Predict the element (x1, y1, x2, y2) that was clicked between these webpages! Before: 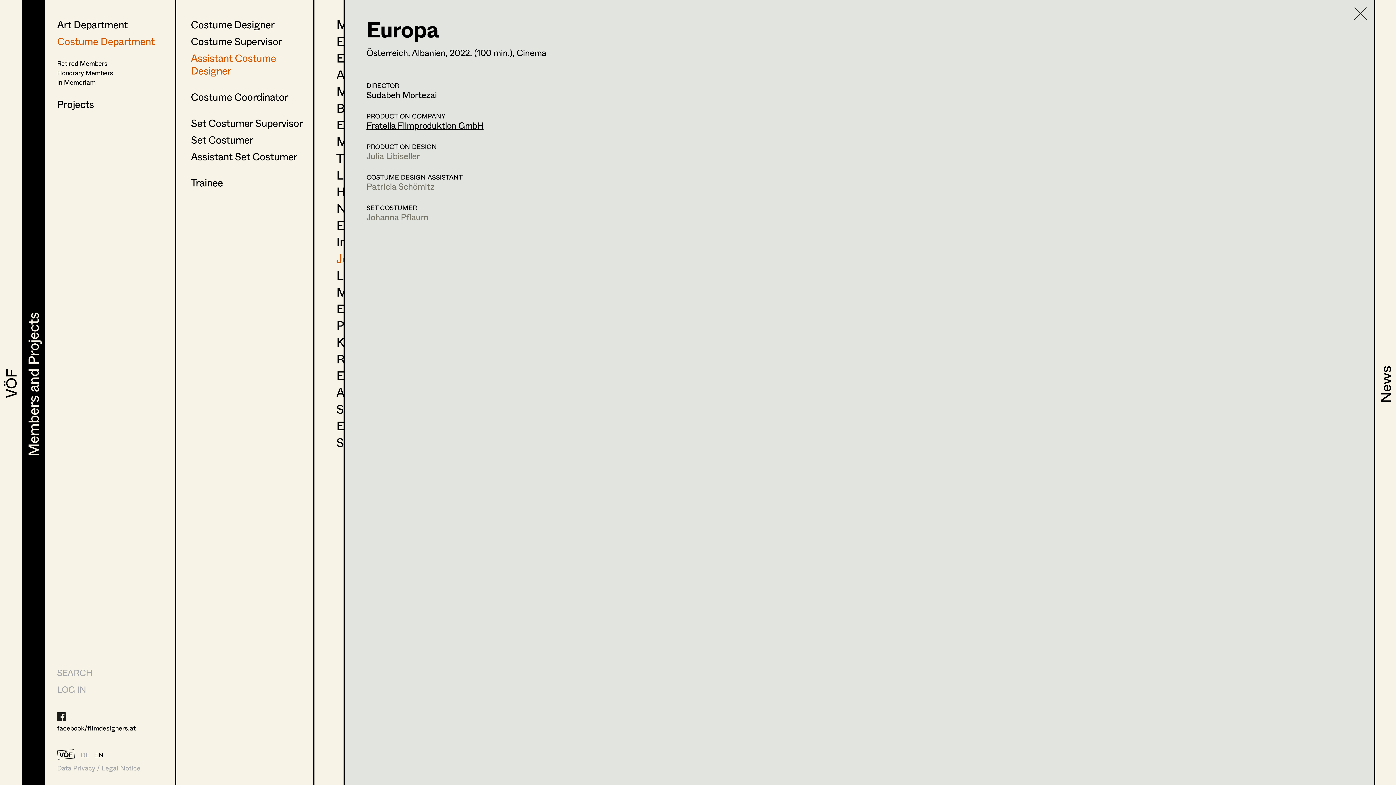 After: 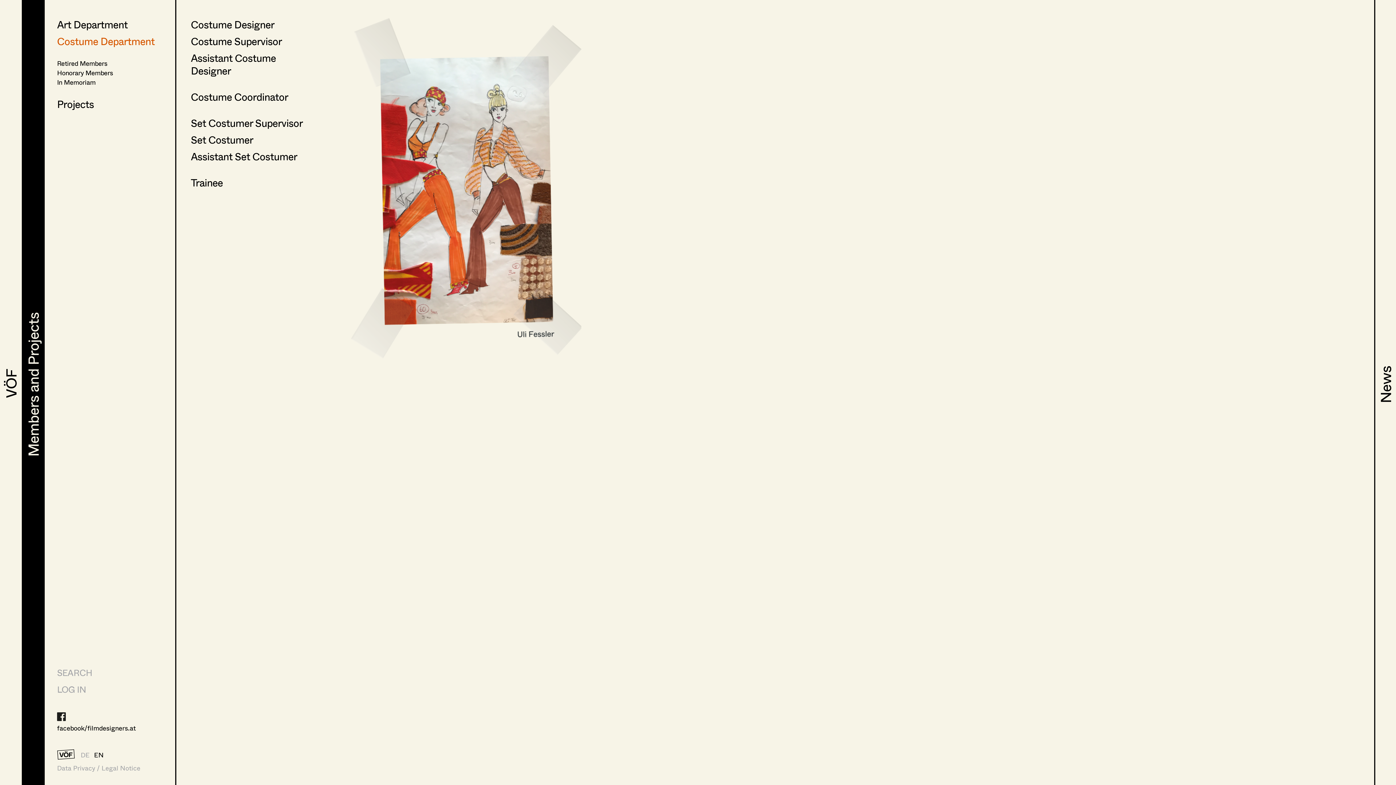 Action: label: Costume Department bbox: (57, 33, 154, 49)